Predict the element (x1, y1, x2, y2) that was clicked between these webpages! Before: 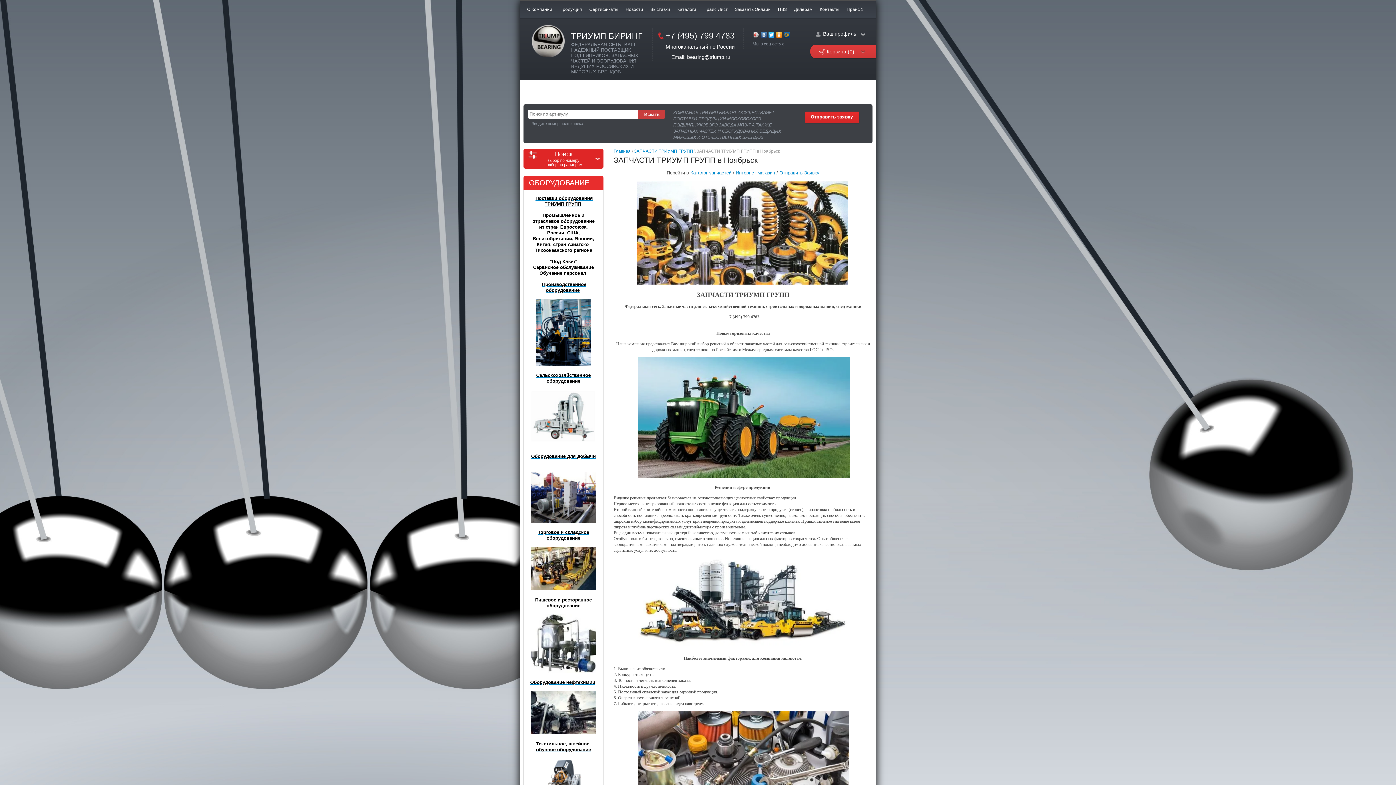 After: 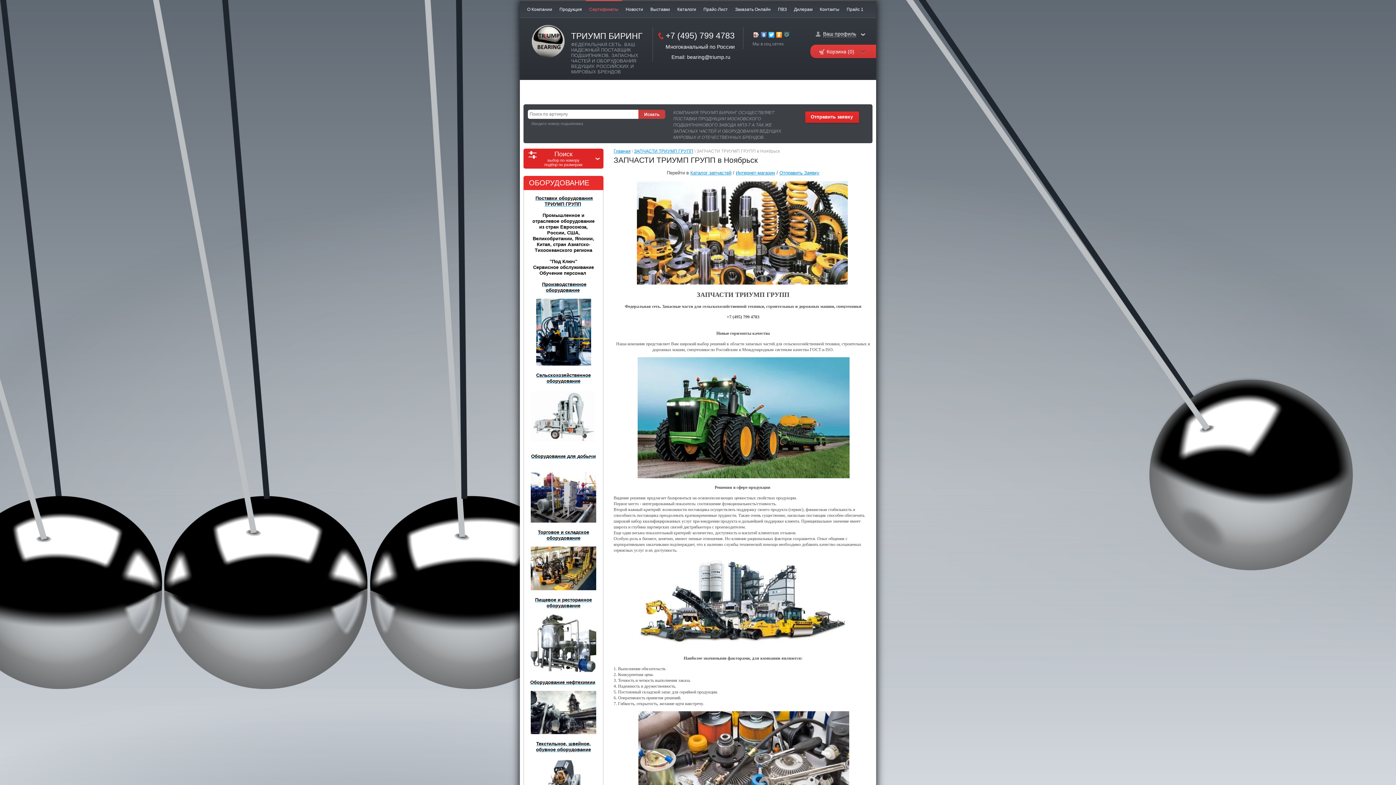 Action: bbox: (585, 0, 622, 17) label: Сертификаты